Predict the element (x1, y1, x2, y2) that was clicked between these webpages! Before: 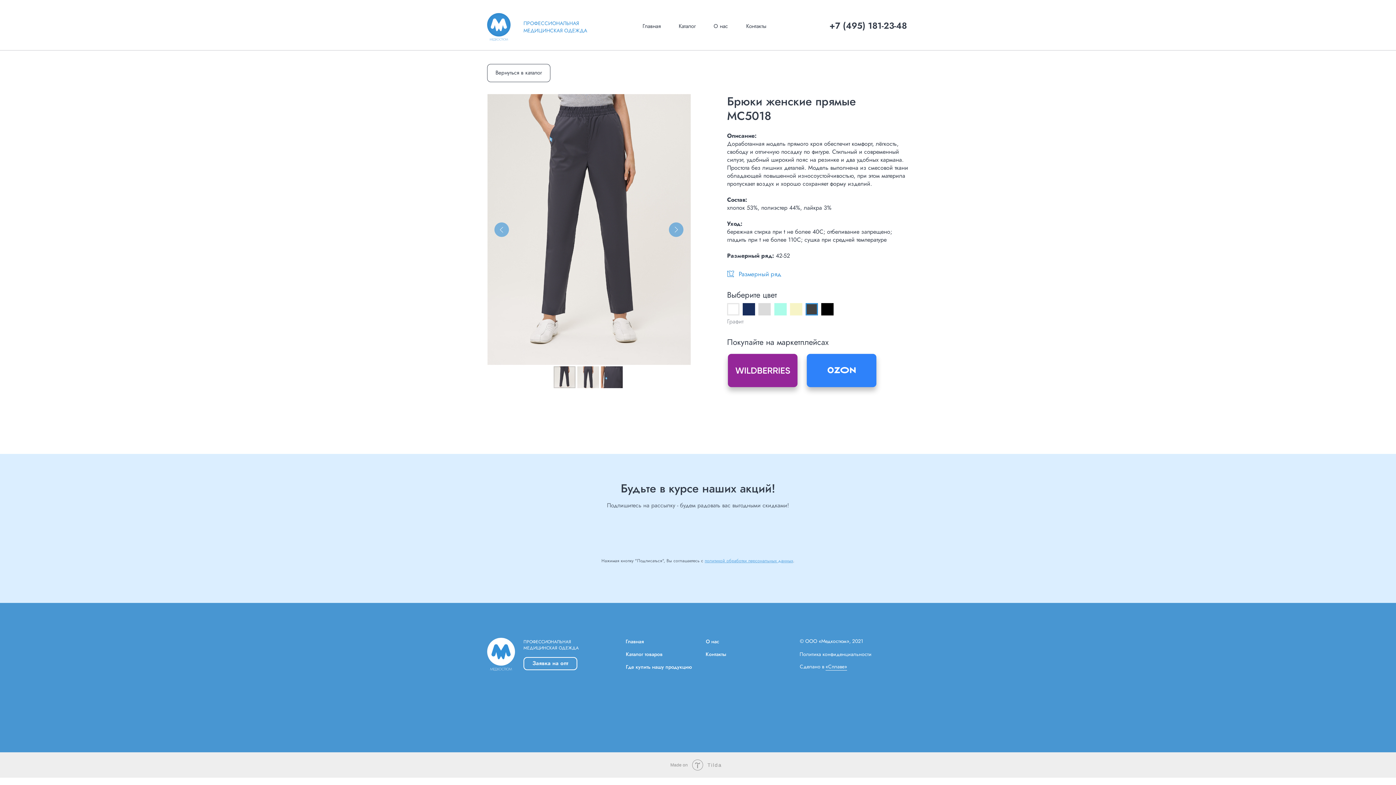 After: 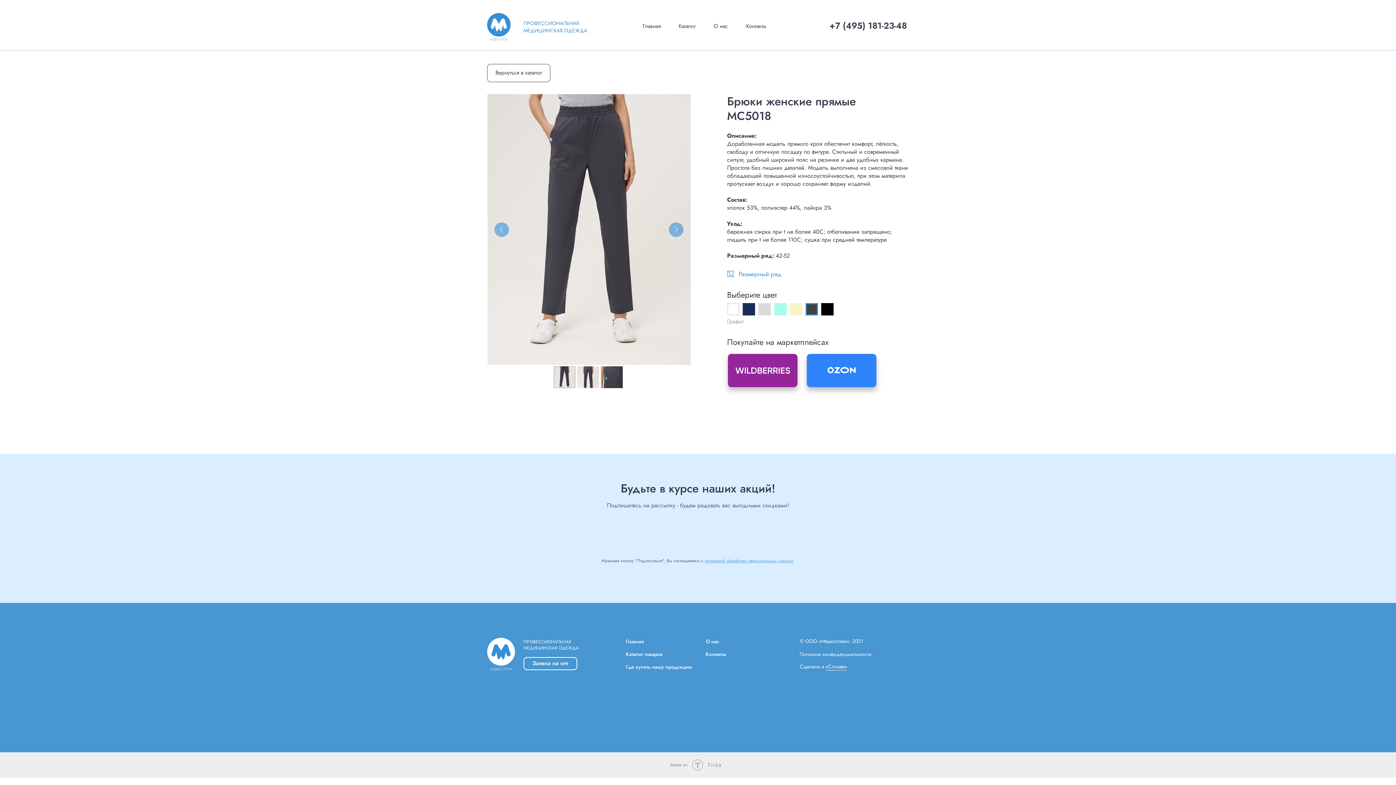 Action: bbox: (722, 352, 802, 396)